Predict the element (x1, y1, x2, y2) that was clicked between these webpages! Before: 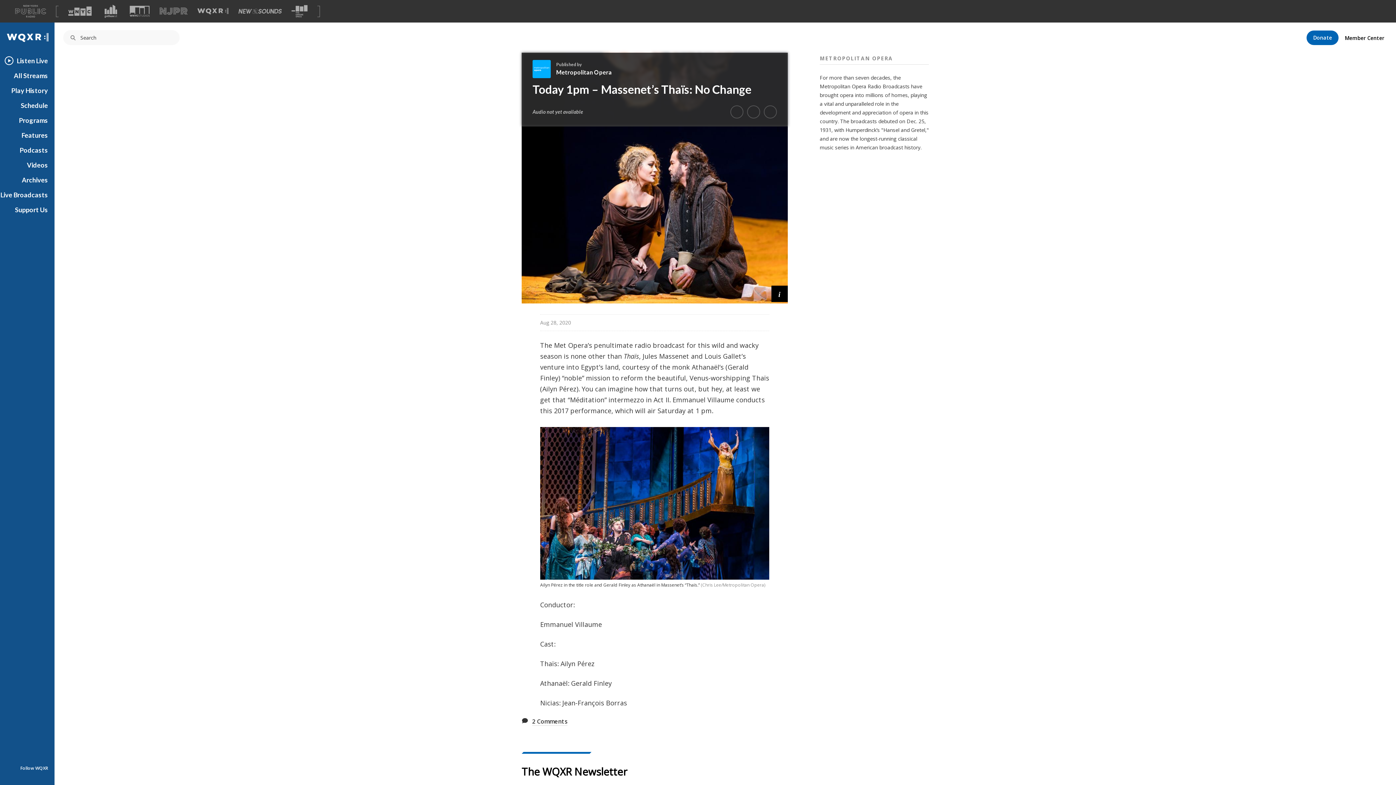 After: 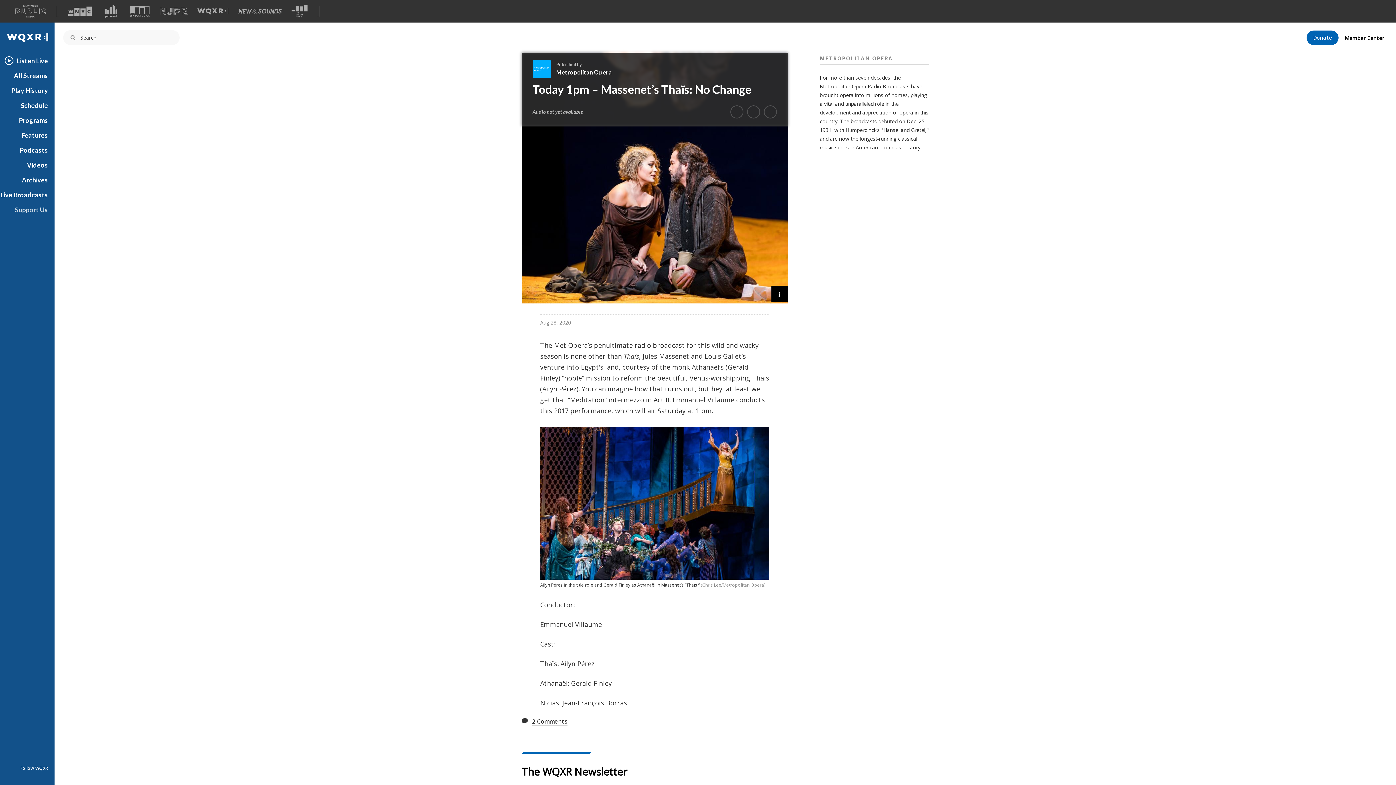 Action: bbox: (0, 218, 48, 227) label: Support Us